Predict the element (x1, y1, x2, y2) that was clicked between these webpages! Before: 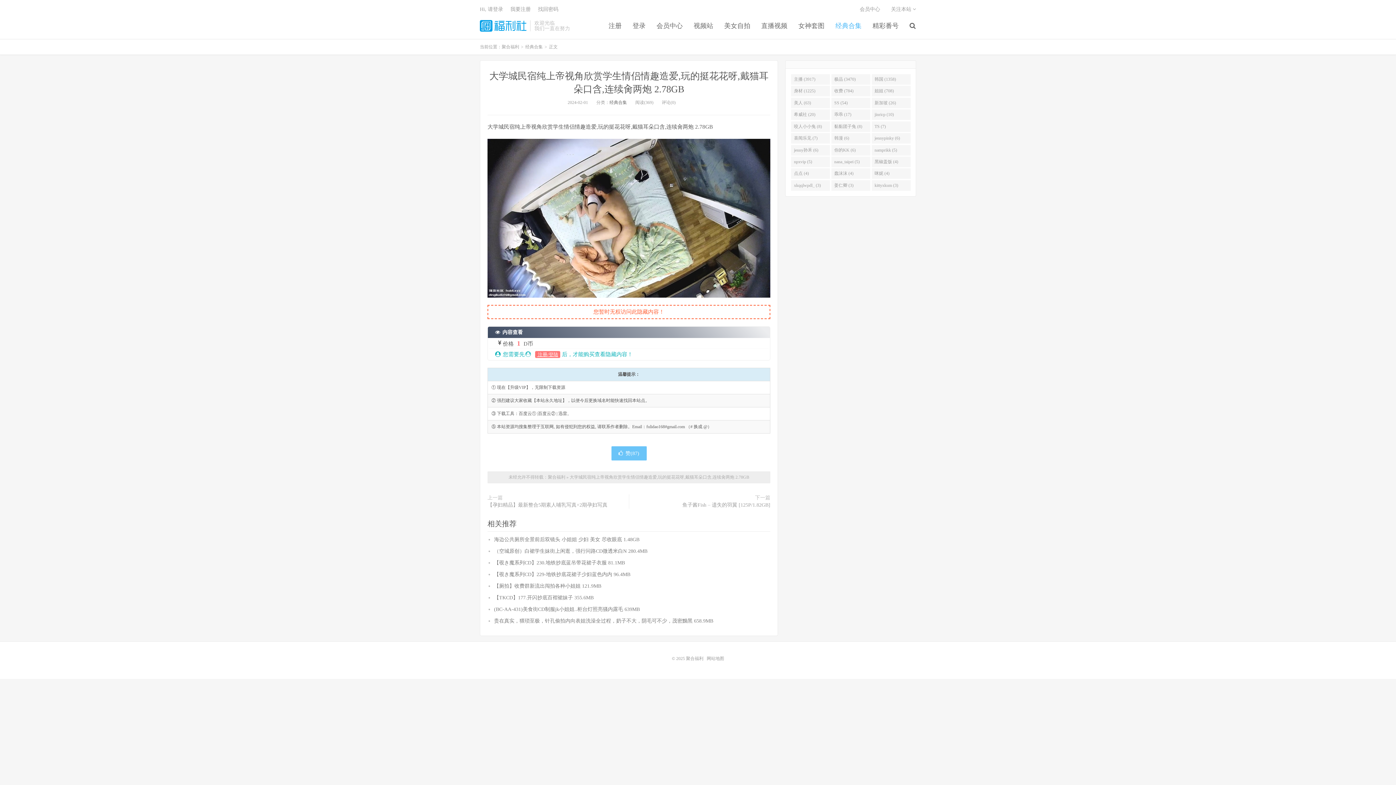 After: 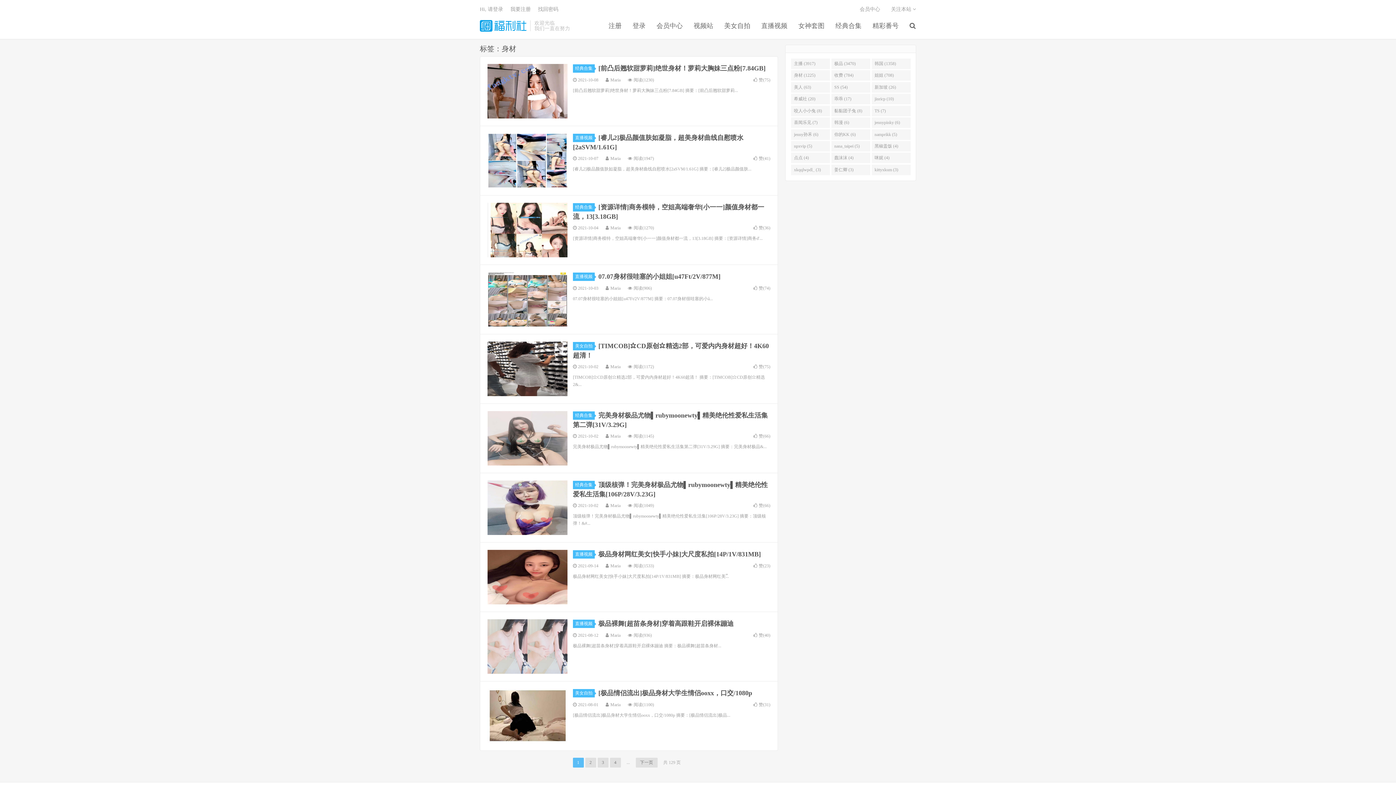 Action: label: 身材 (1225) bbox: (791, 85, 830, 96)